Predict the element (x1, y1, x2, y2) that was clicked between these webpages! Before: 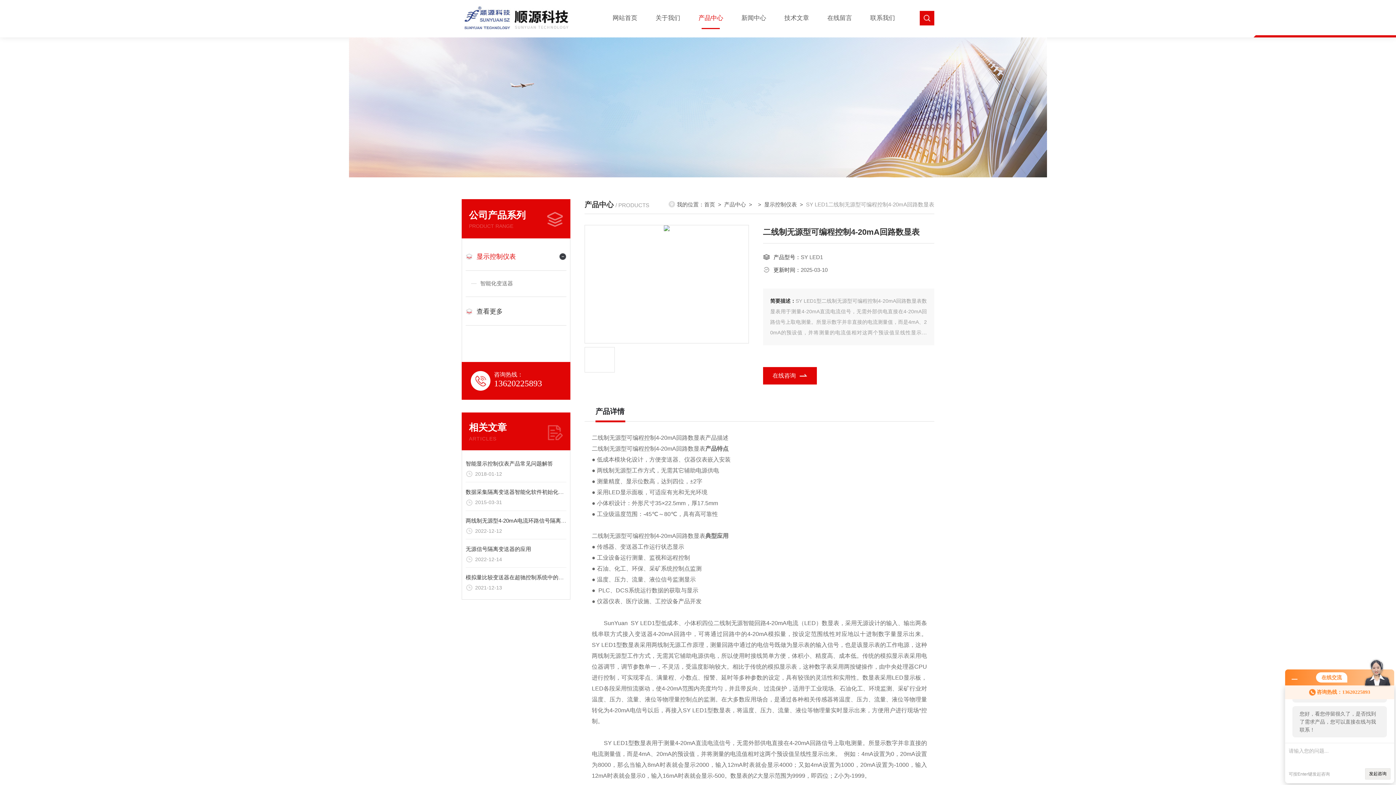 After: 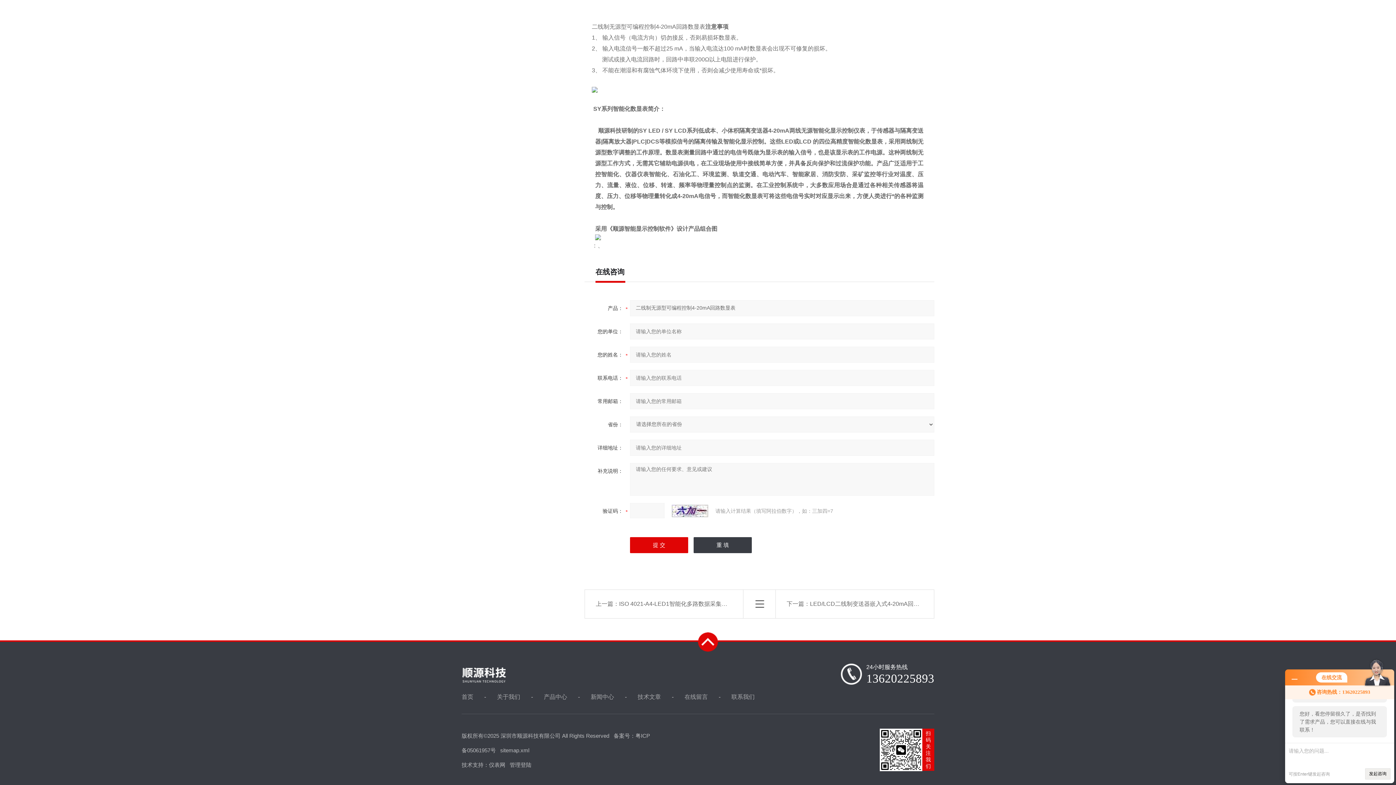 Action: bbox: (763, 367, 816, 384) label: 在线咨询